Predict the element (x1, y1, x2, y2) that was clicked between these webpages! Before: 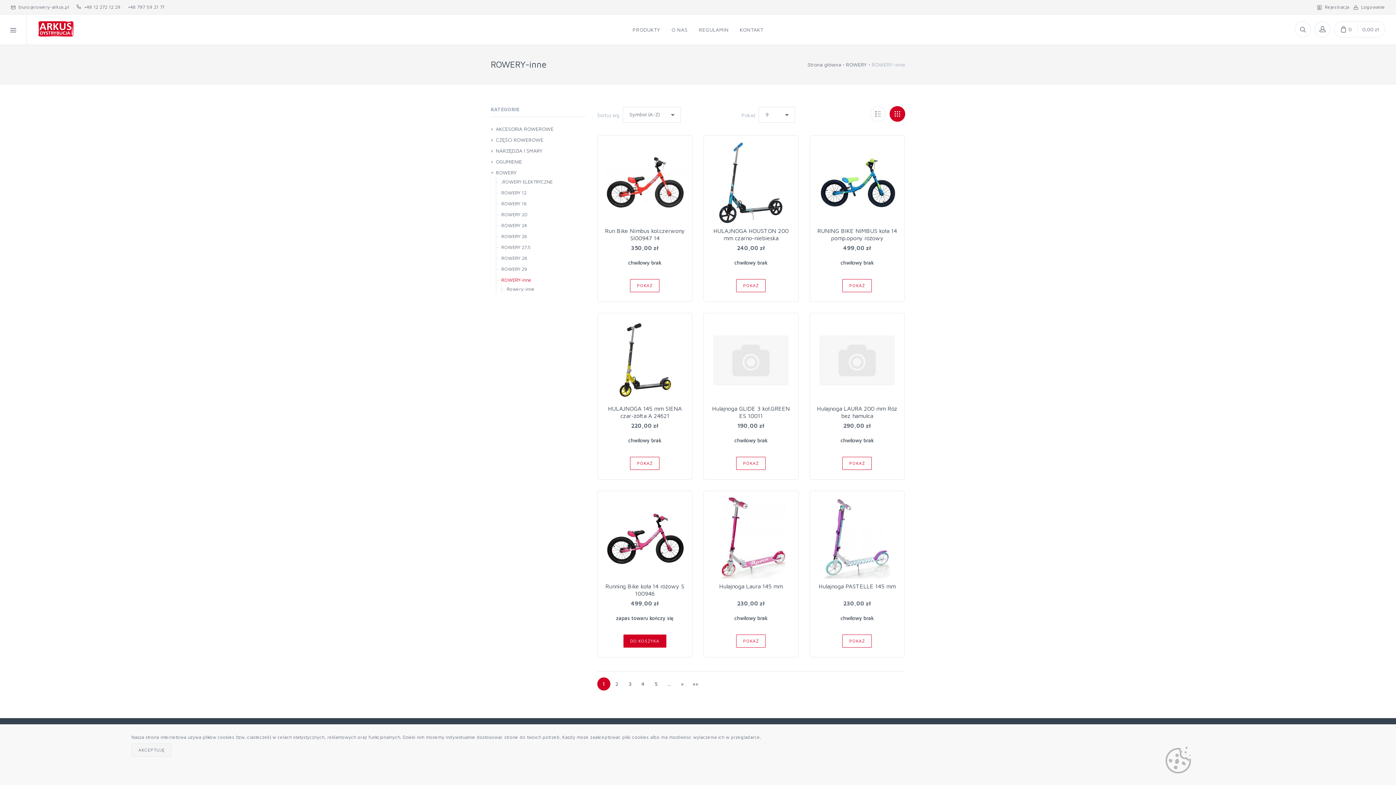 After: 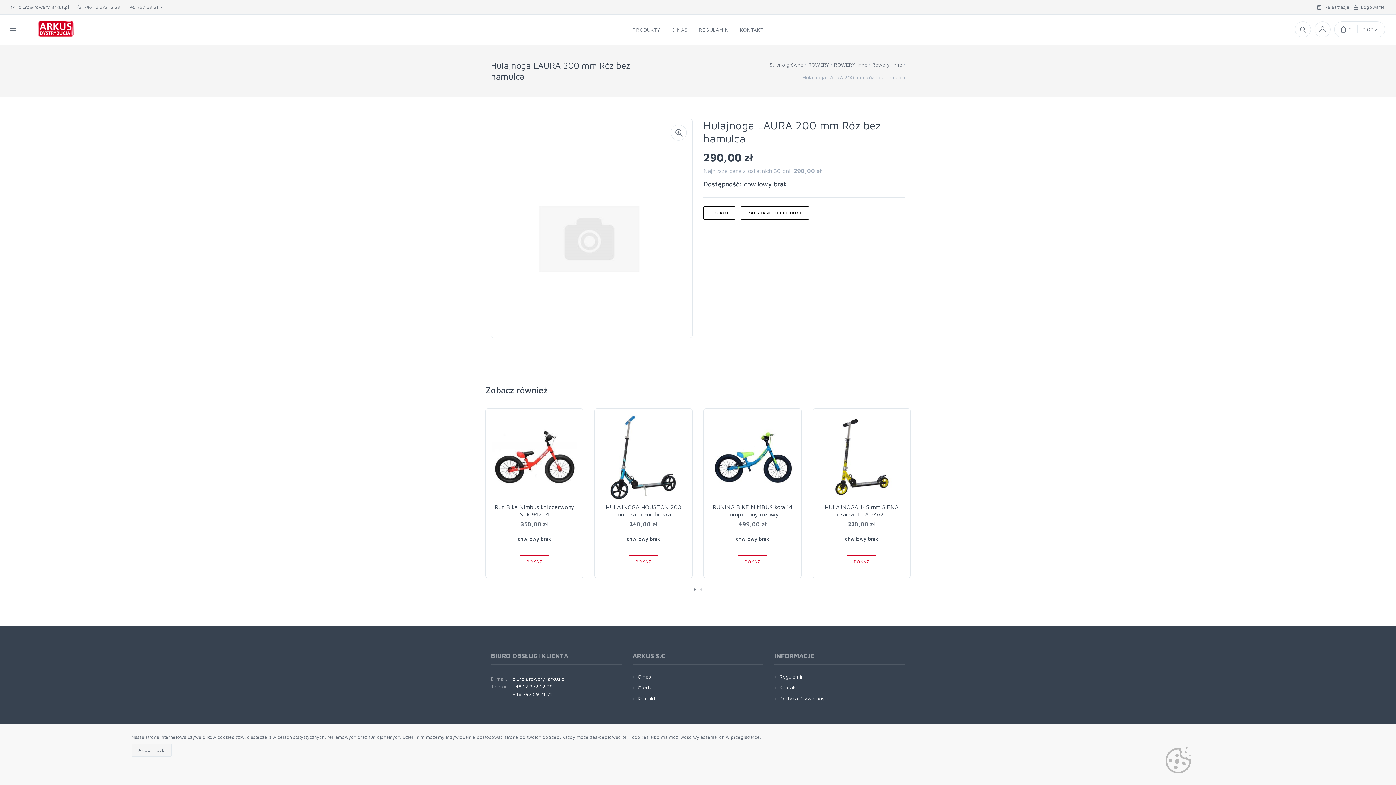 Action: label: POKAŻ bbox: (842, 457, 872, 470)